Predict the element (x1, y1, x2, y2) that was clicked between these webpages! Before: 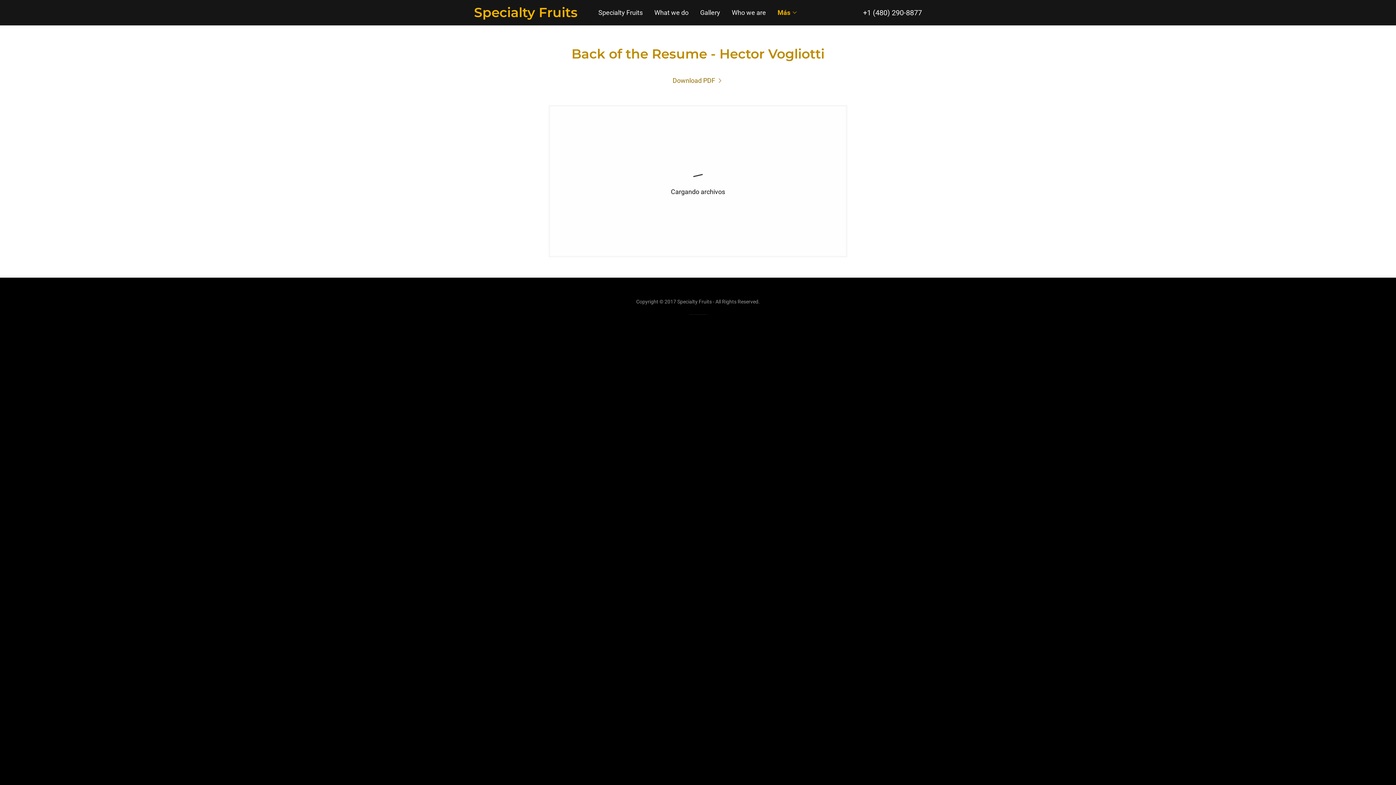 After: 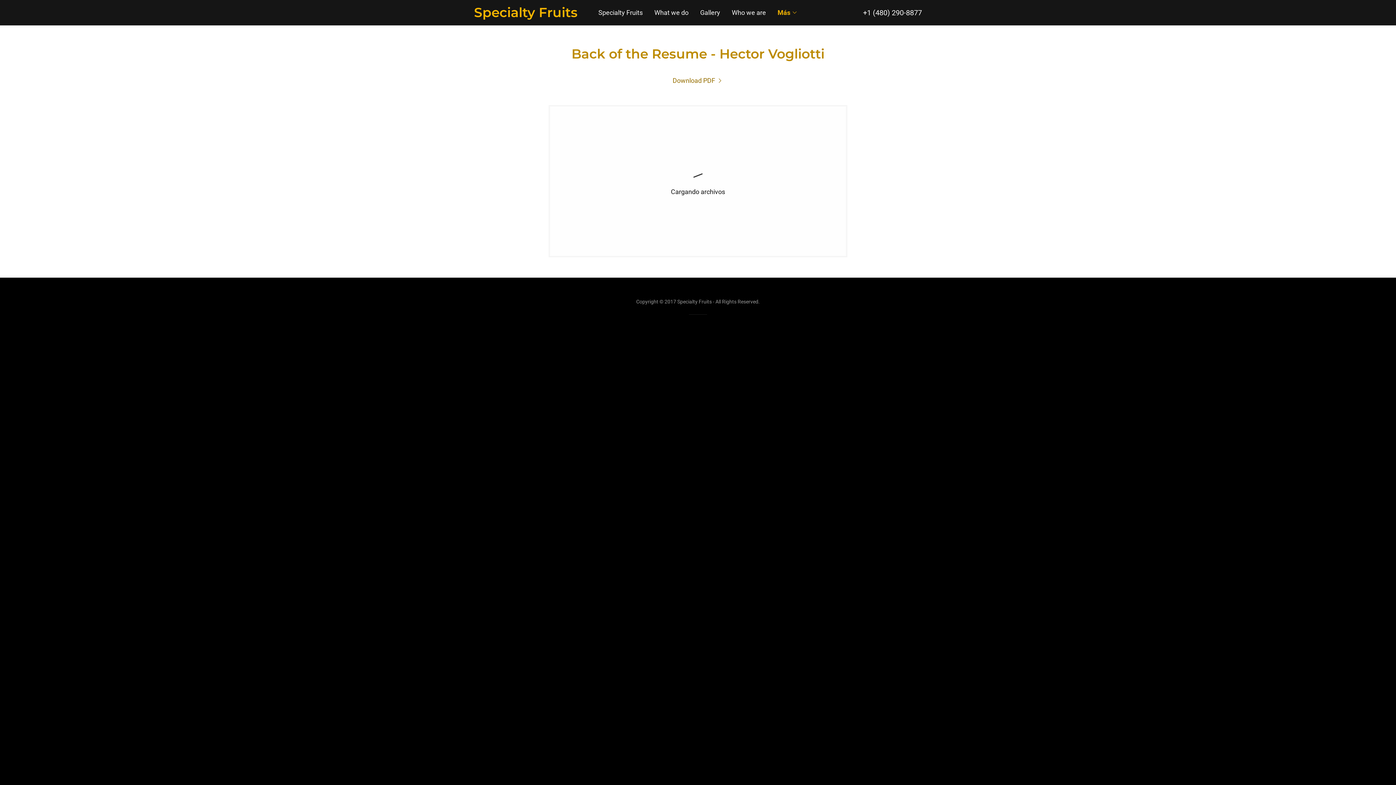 Action: label: 1 (480) 290-8877 bbox: (867, 8, 922, 16)